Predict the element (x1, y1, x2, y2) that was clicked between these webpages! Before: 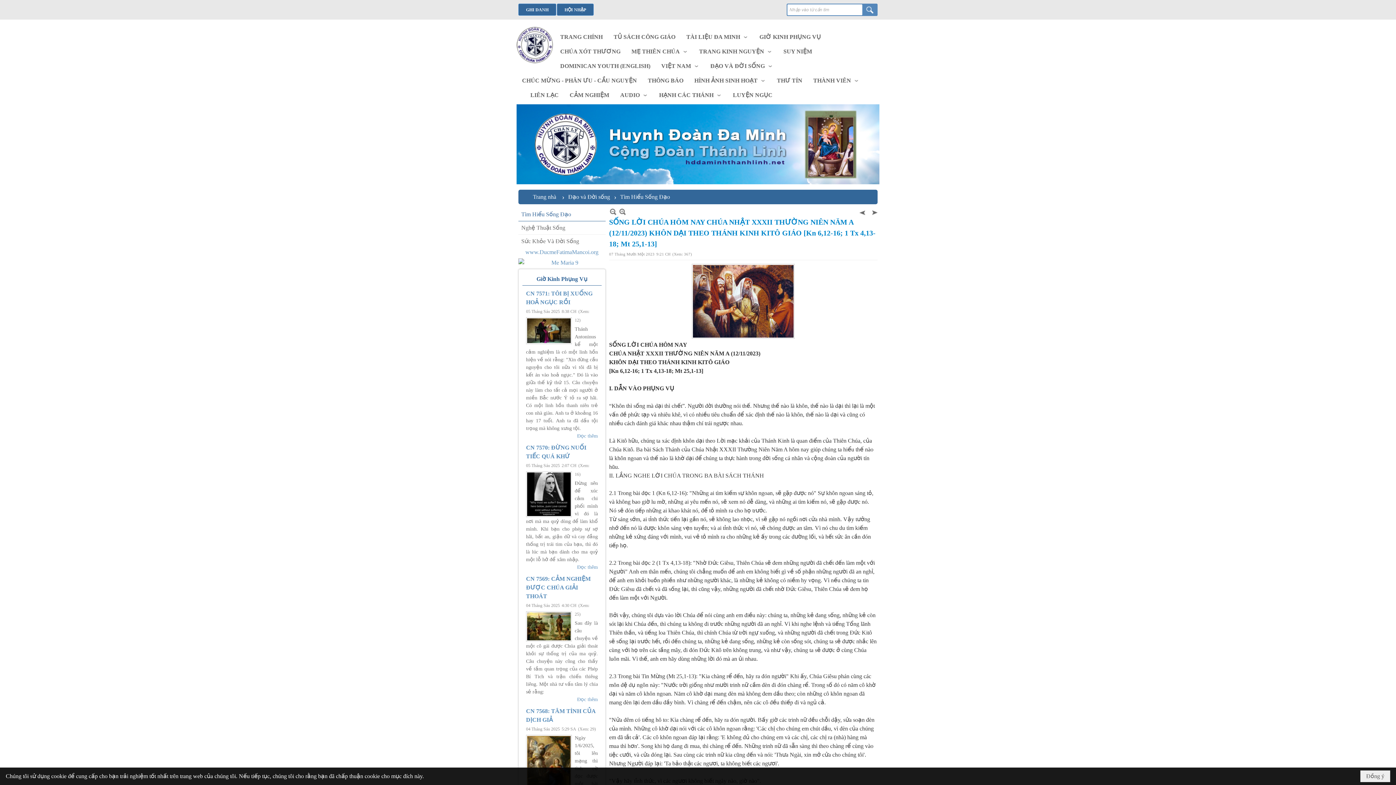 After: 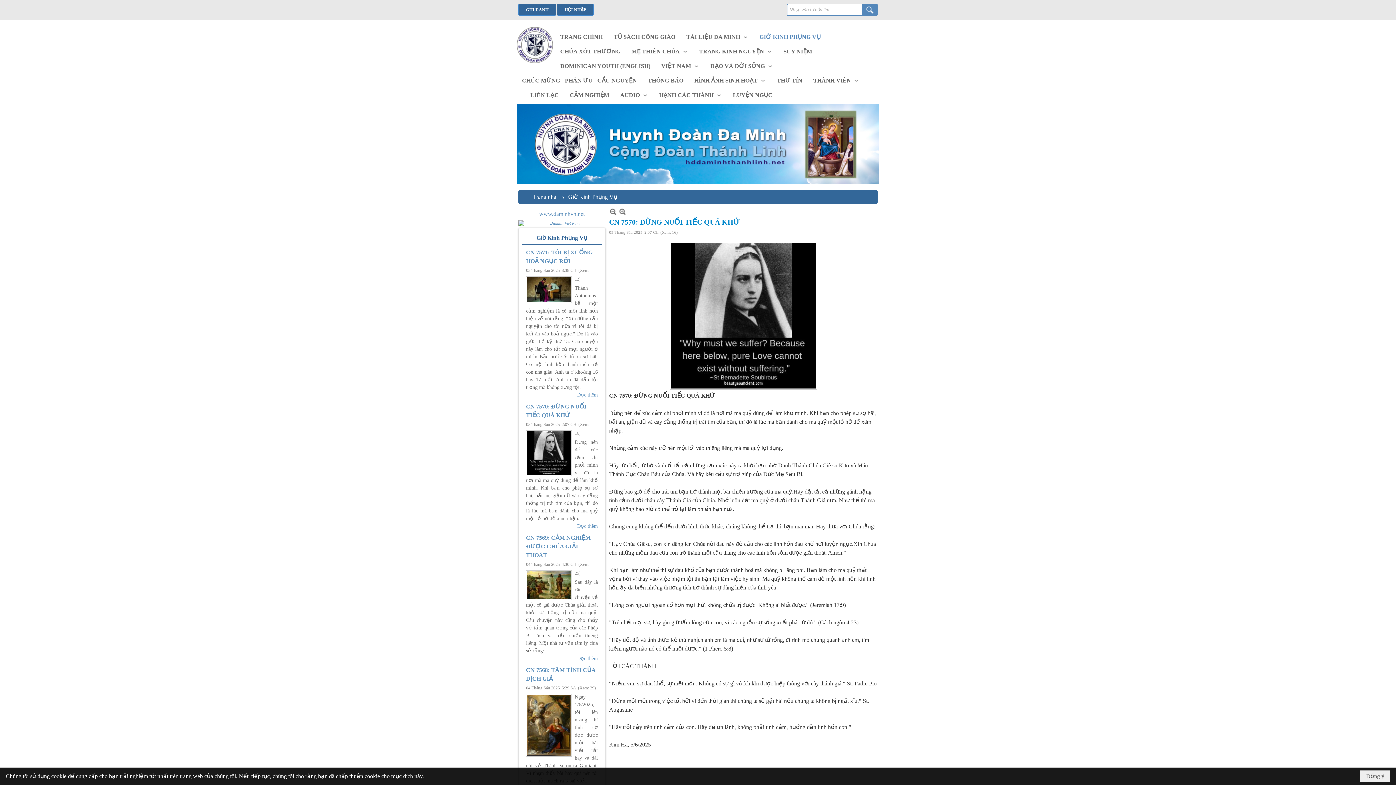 Action: bbox: (527, 481, 570, 525)